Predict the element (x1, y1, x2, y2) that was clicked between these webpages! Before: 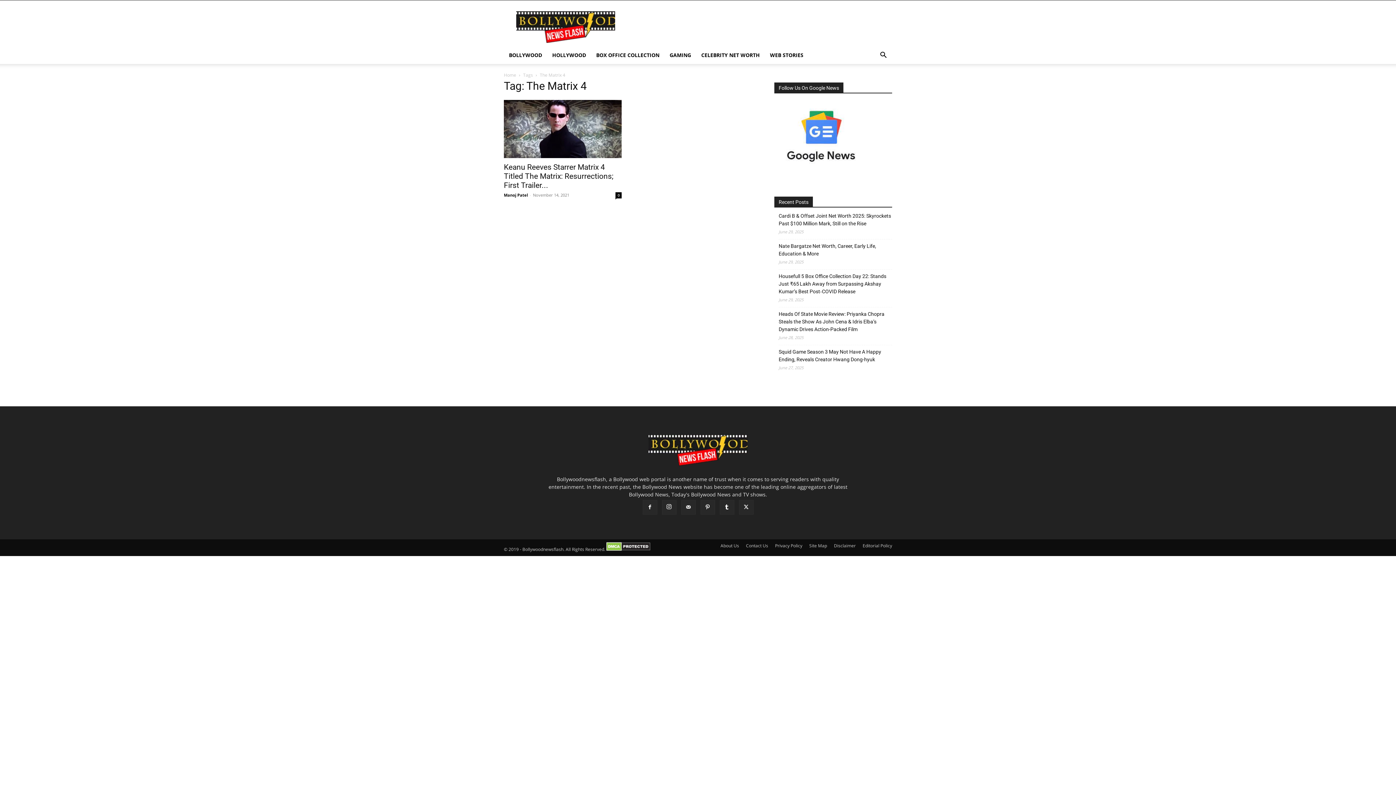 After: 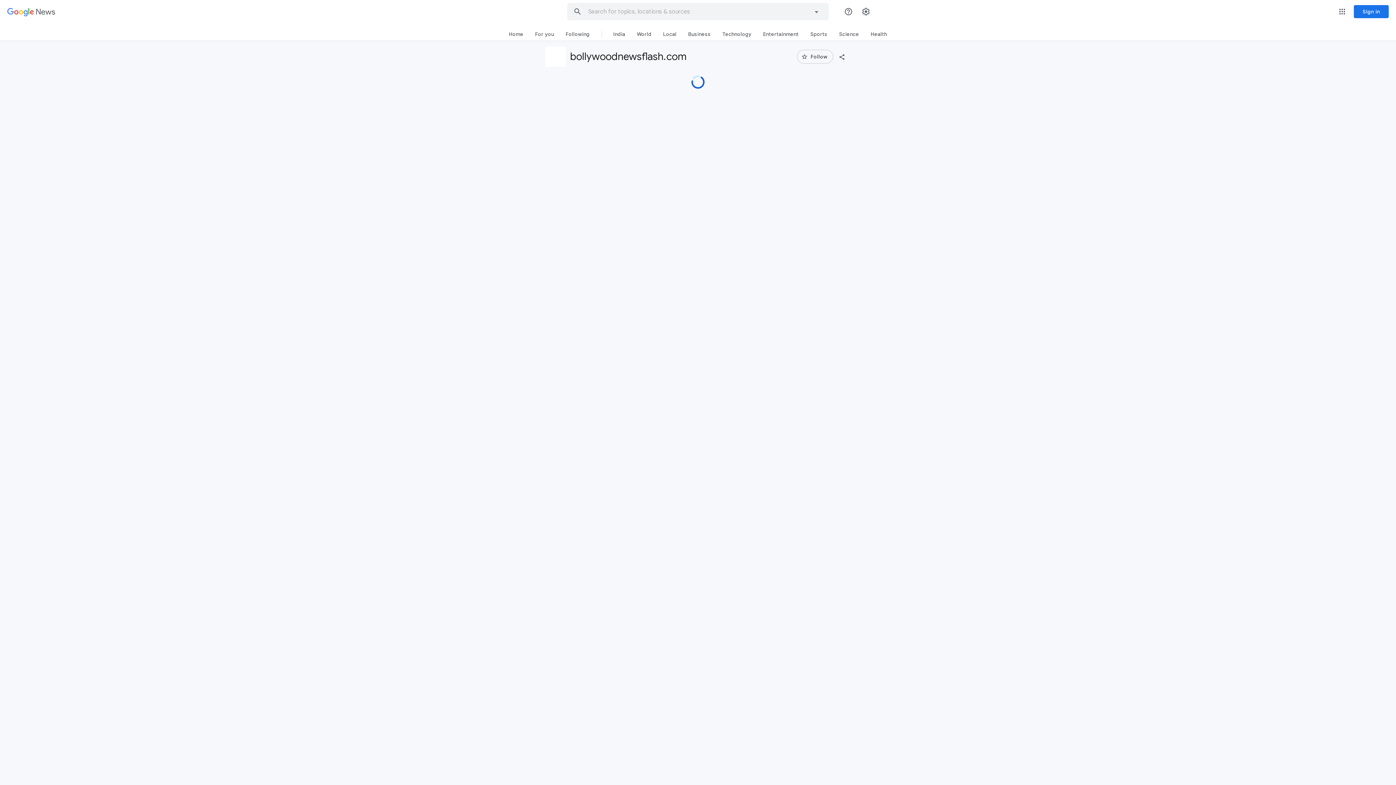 Action: bbox: (774, 168, 868, 174)